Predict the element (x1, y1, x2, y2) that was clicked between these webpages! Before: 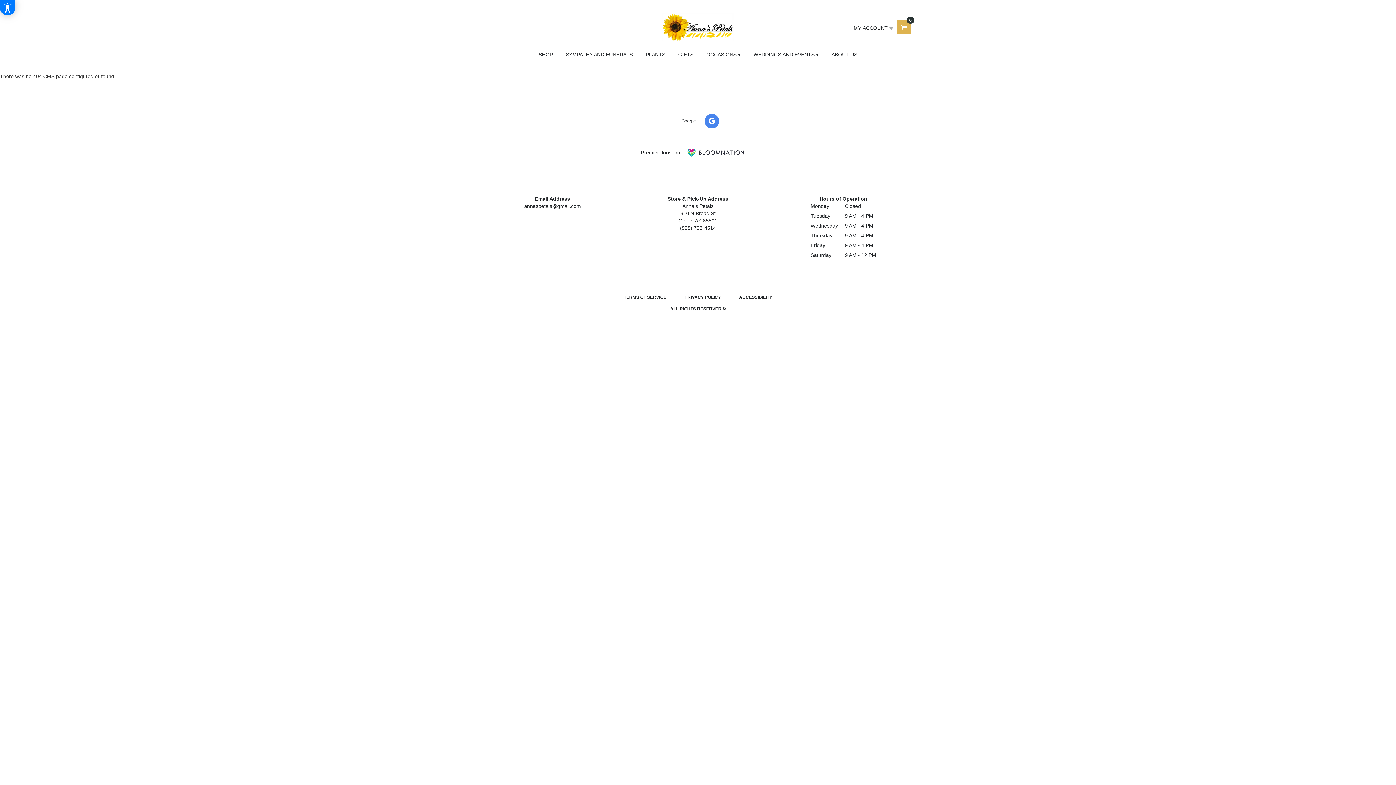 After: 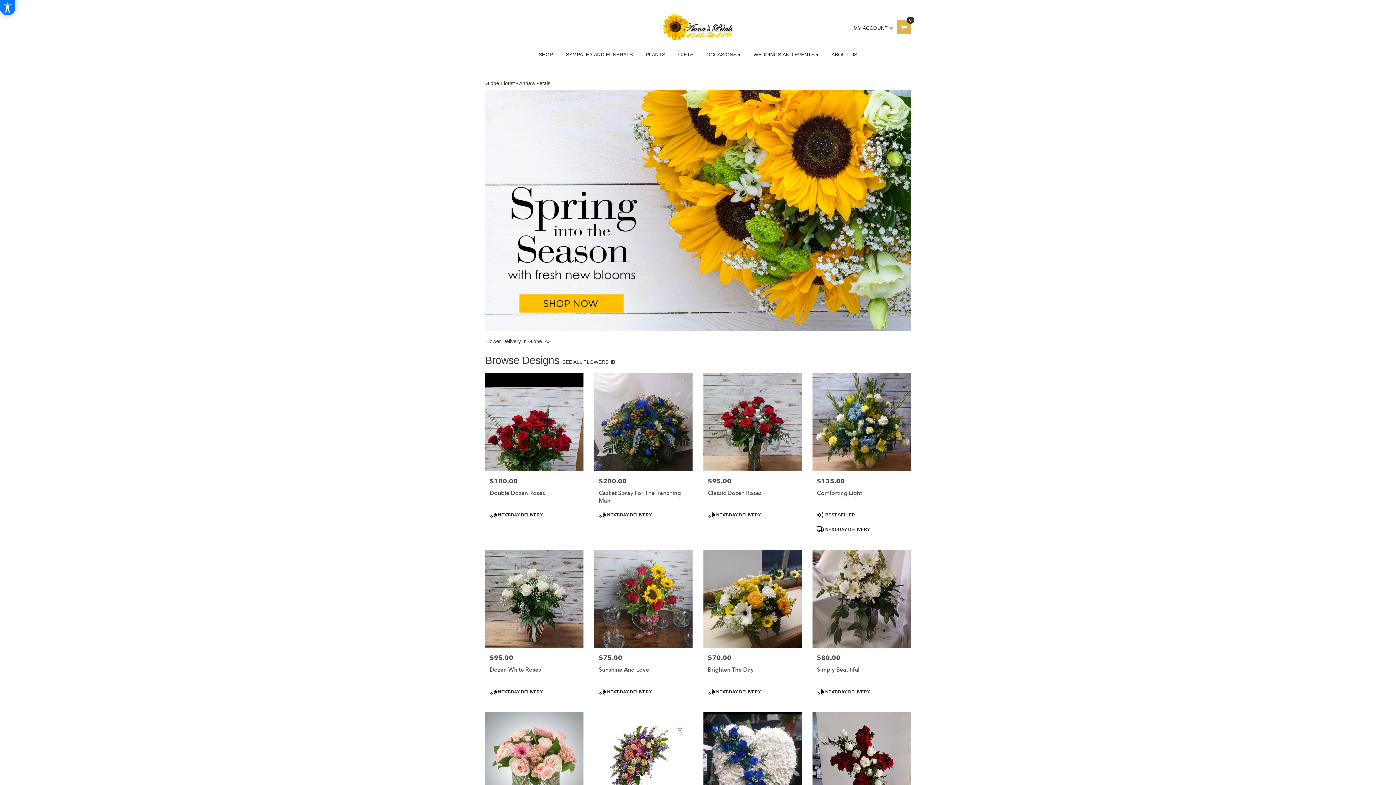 Action: bbox: (630, 13, 765, 41)